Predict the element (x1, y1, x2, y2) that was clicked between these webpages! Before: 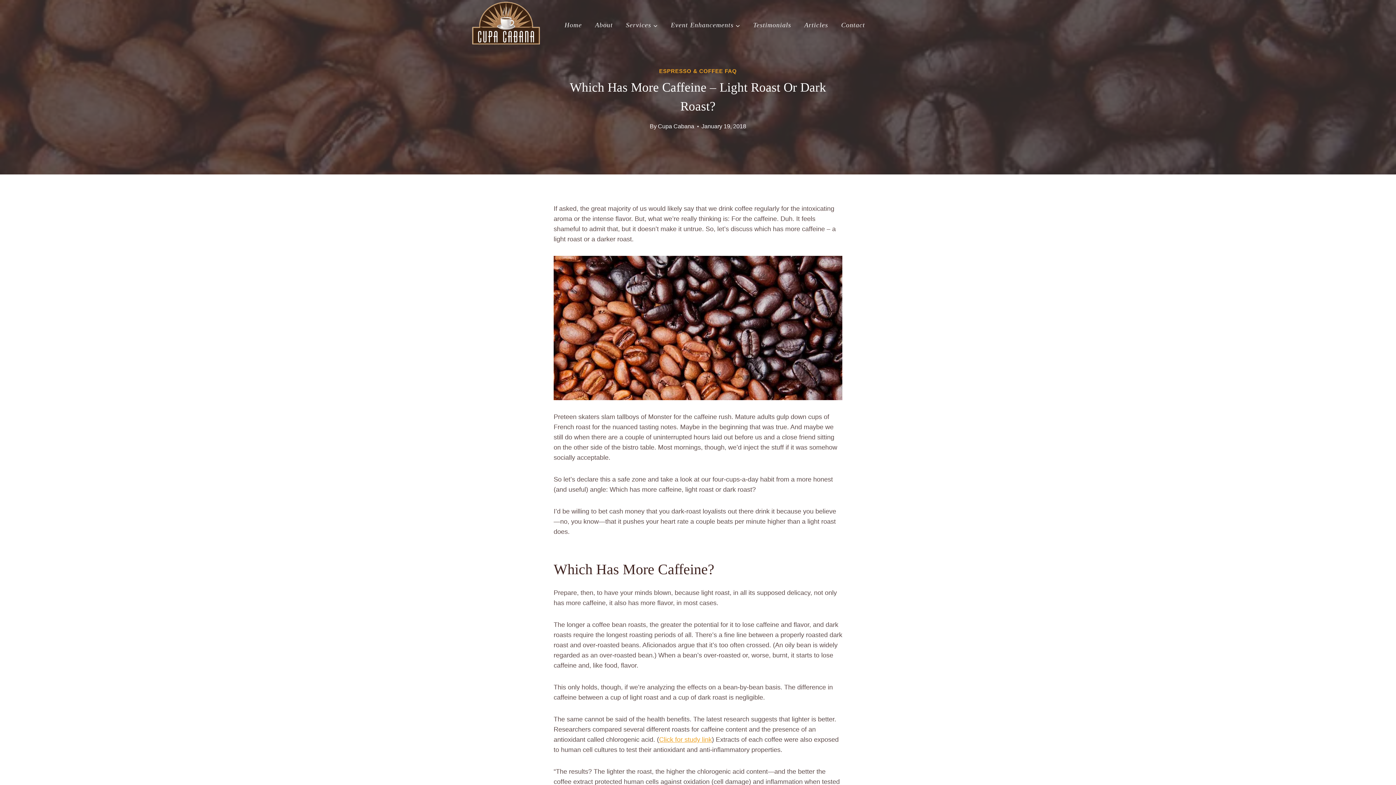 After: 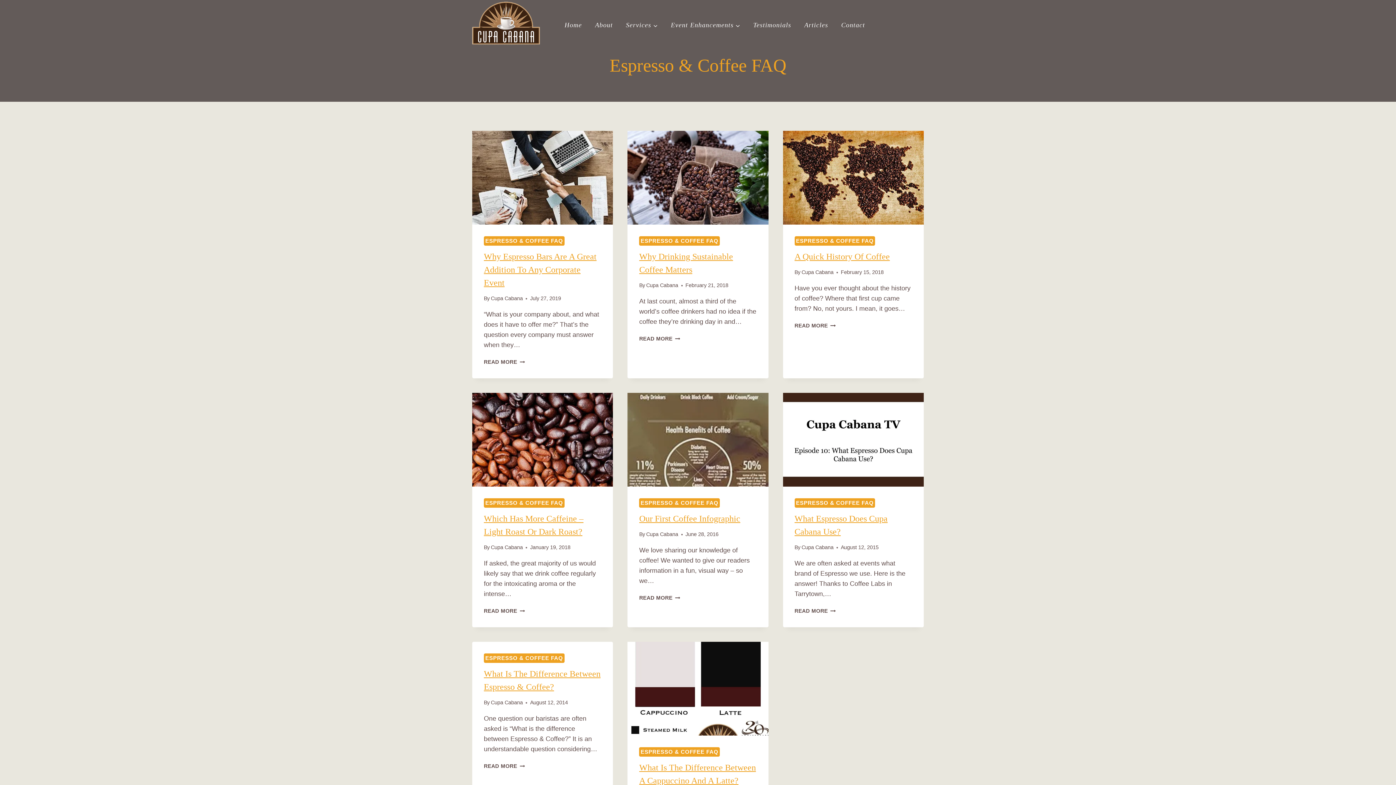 Action: bbox: (659, 67, 737, 74) label: ESPRESSO & COFFEE FAQ